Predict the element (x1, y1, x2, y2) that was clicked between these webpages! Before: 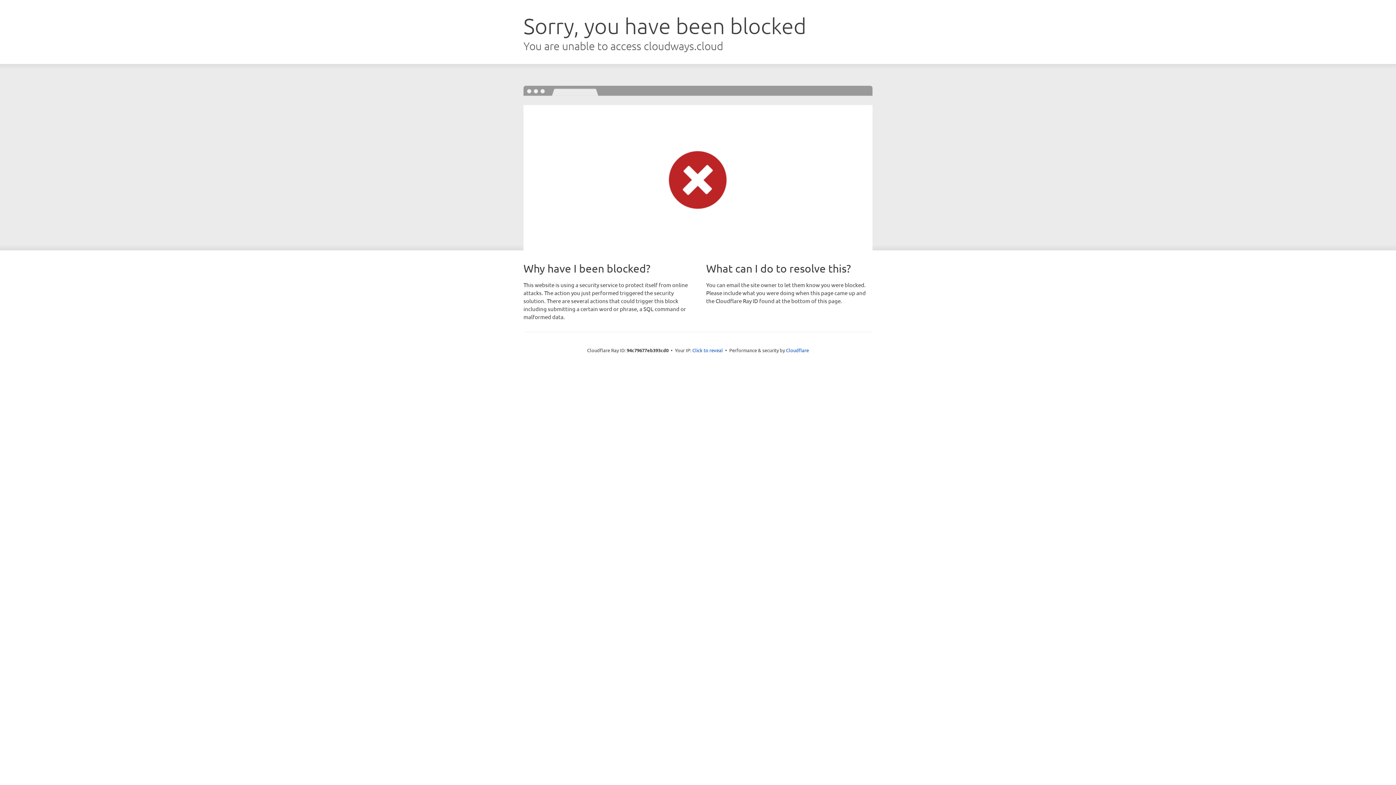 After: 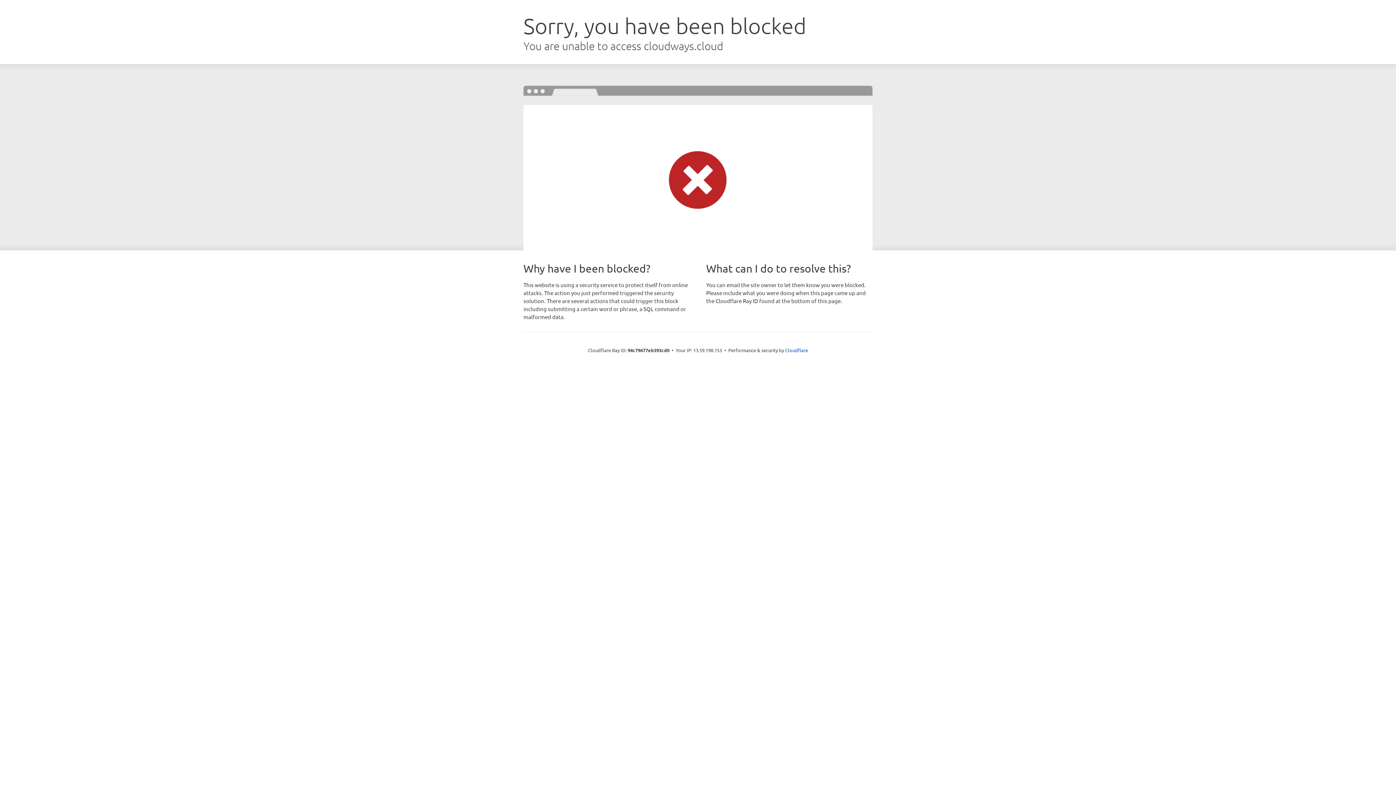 Action: bbox: (692, 346, 723, 353) label: Click to reveal